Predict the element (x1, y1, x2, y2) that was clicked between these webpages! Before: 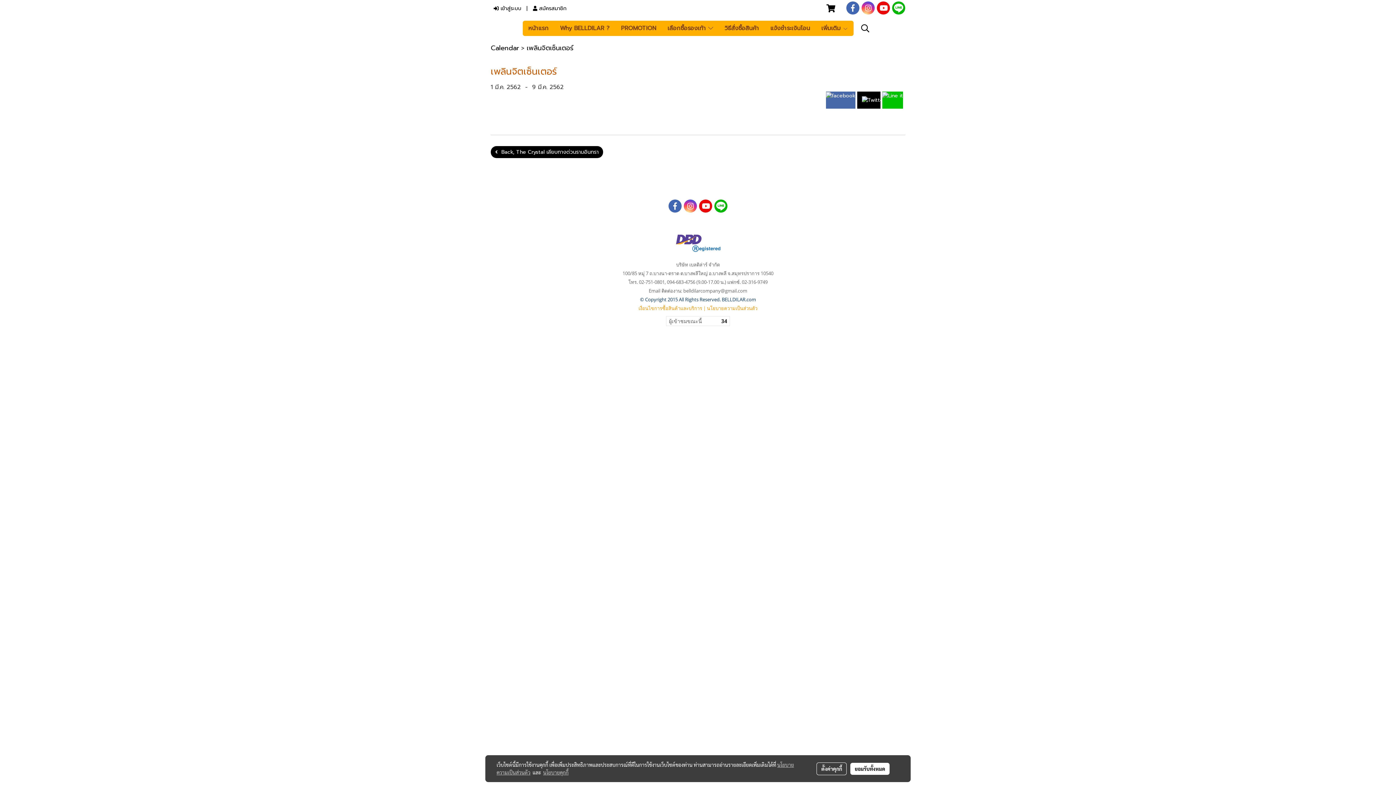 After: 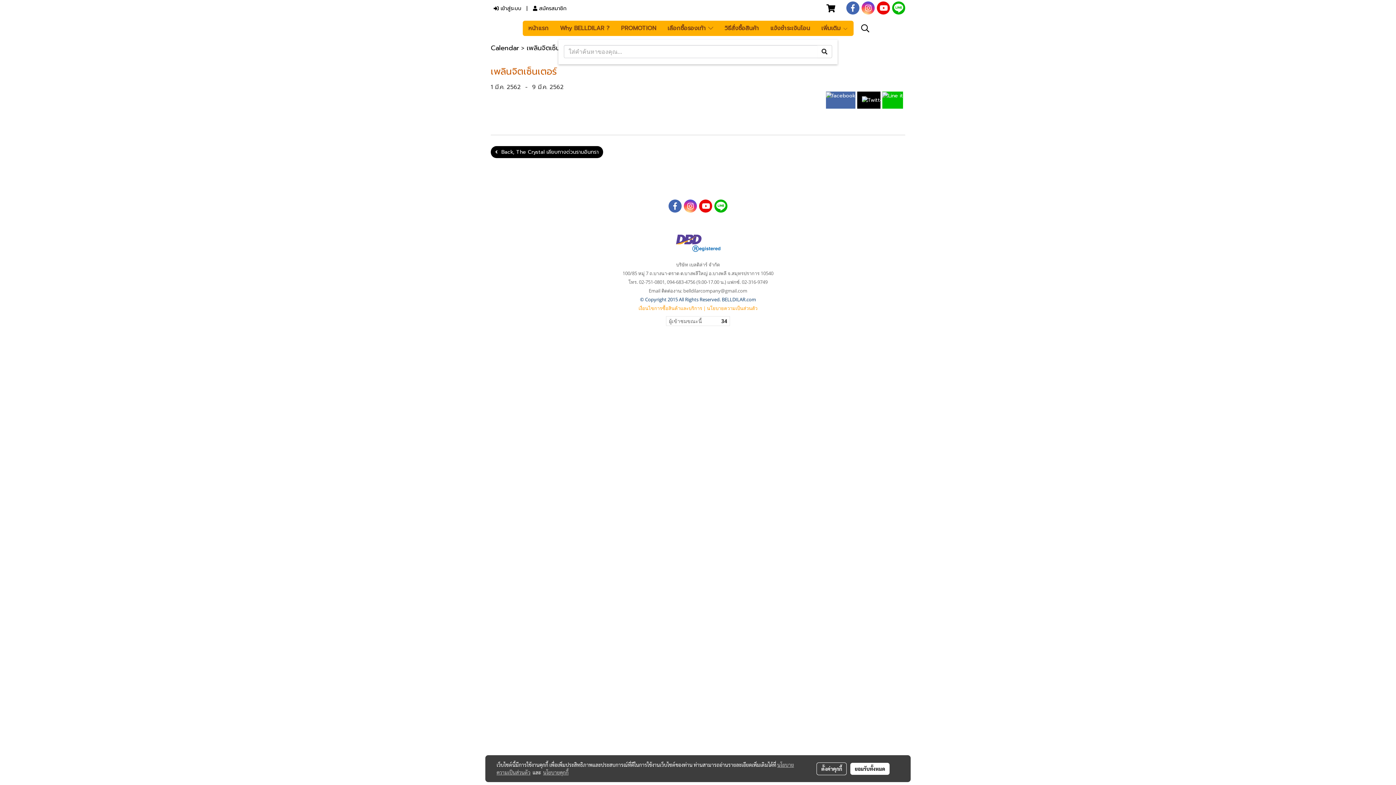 Action: bbox: (857, 21, 873, 35)